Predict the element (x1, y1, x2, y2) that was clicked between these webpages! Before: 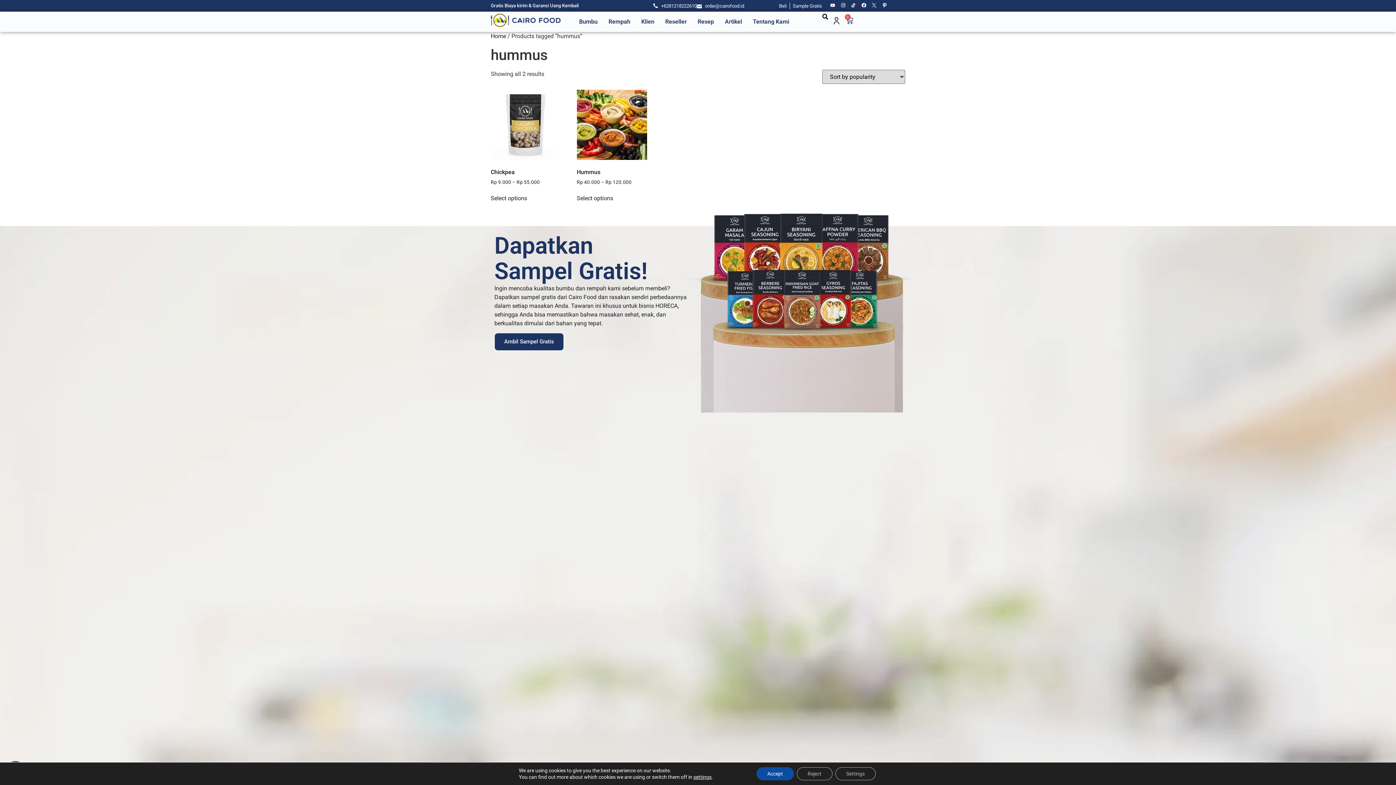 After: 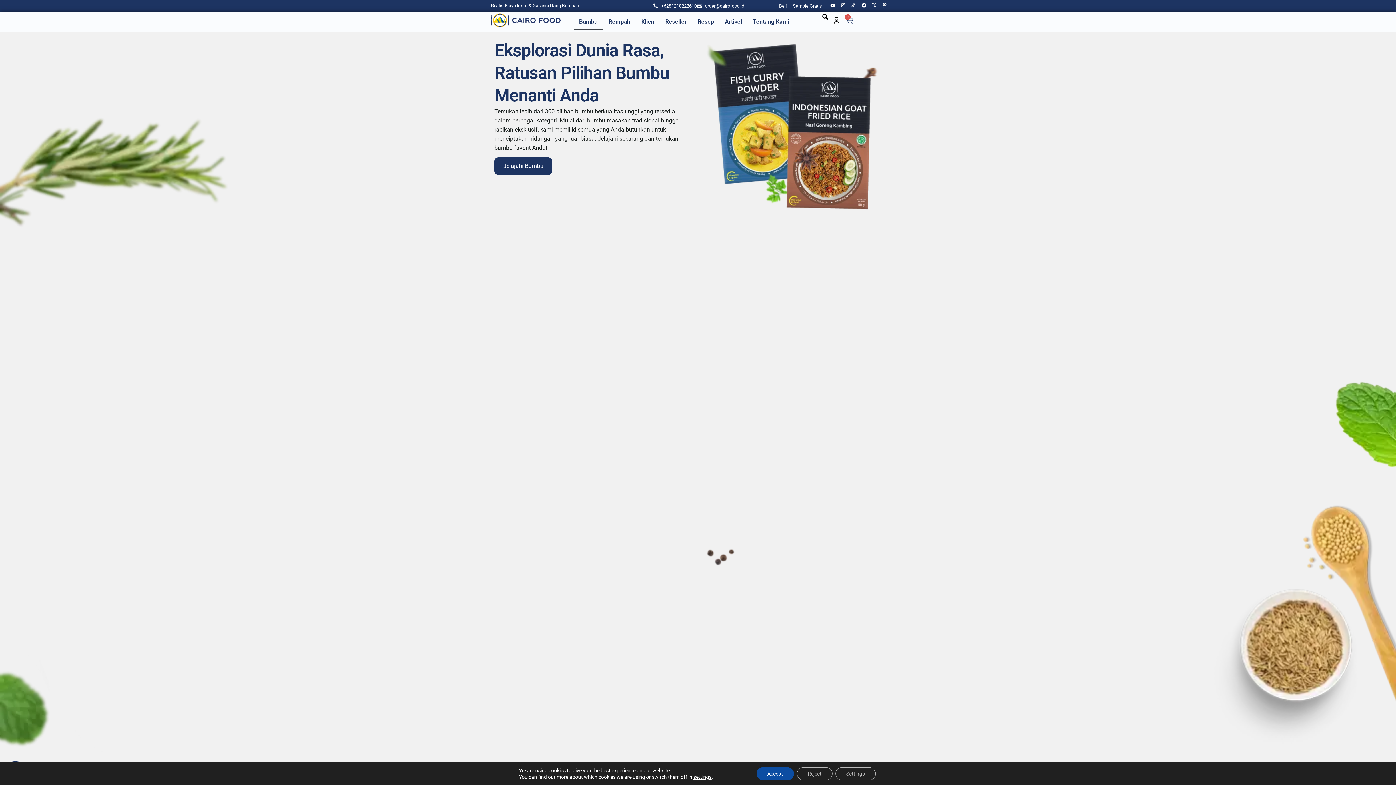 Action: label: Beli bbox: (779, 2, 786, 9)